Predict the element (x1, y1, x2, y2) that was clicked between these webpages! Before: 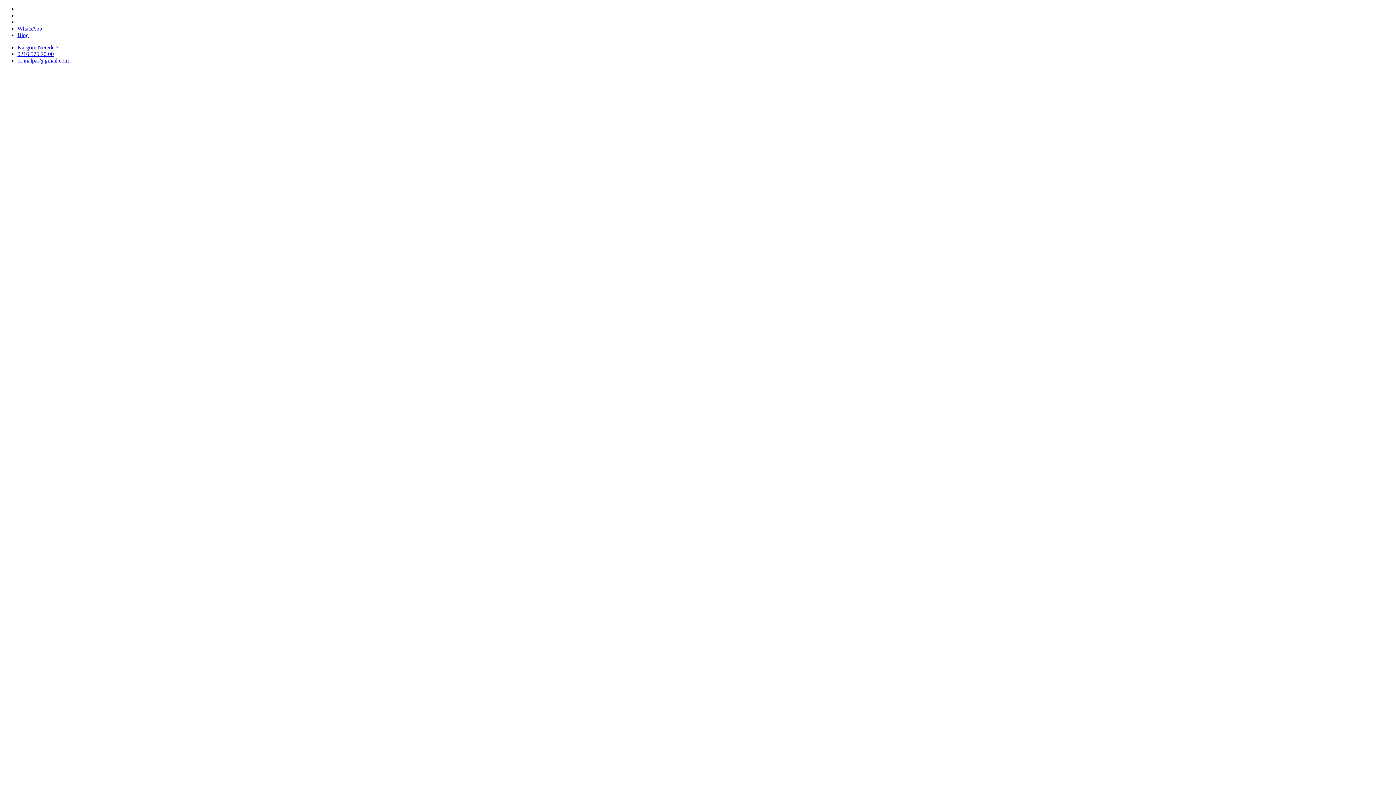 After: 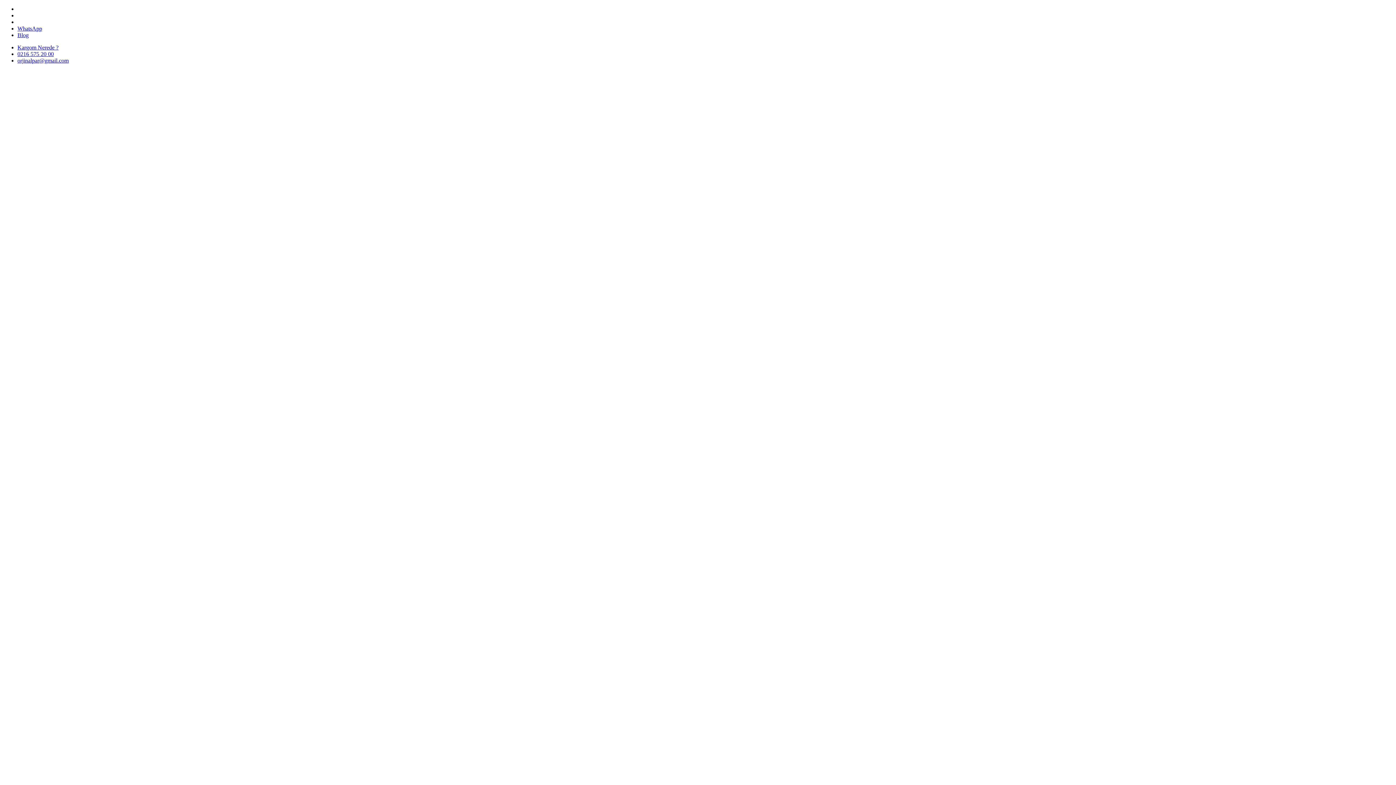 Action: bbox: (17, 57, 68, 63) label: orjinalpar@gmail.com